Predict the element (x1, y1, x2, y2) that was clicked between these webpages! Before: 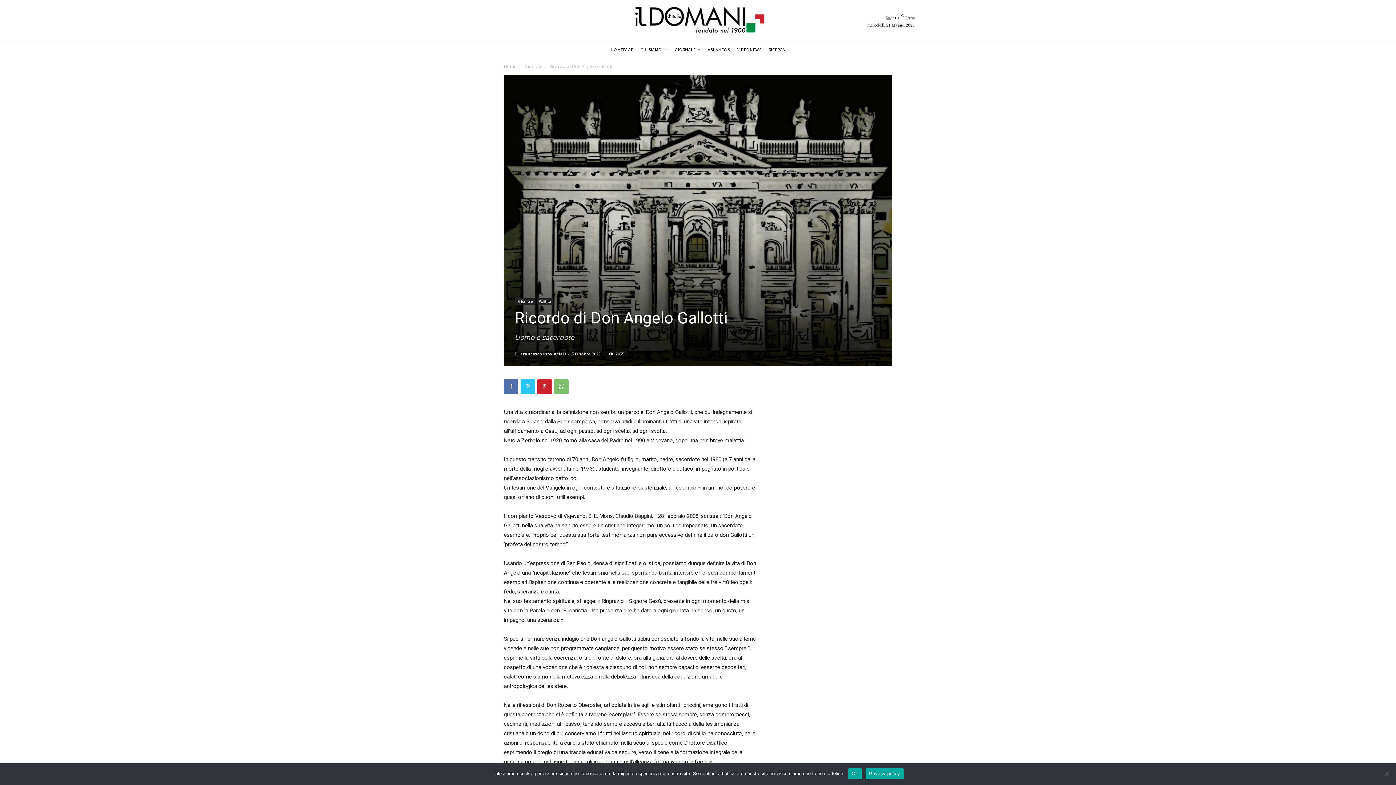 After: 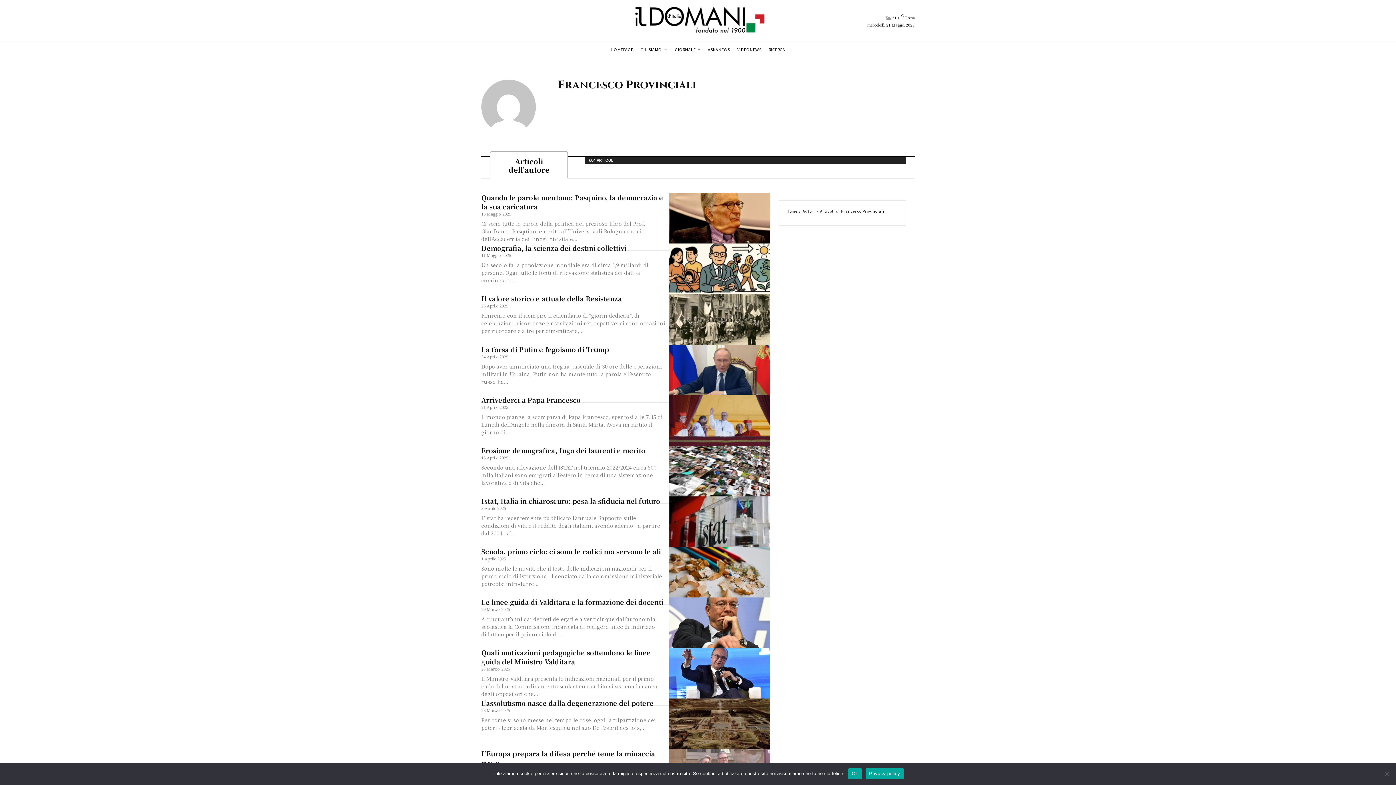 Action: bbox: (520, 351, 566, 356) label: Francesco Provinciali